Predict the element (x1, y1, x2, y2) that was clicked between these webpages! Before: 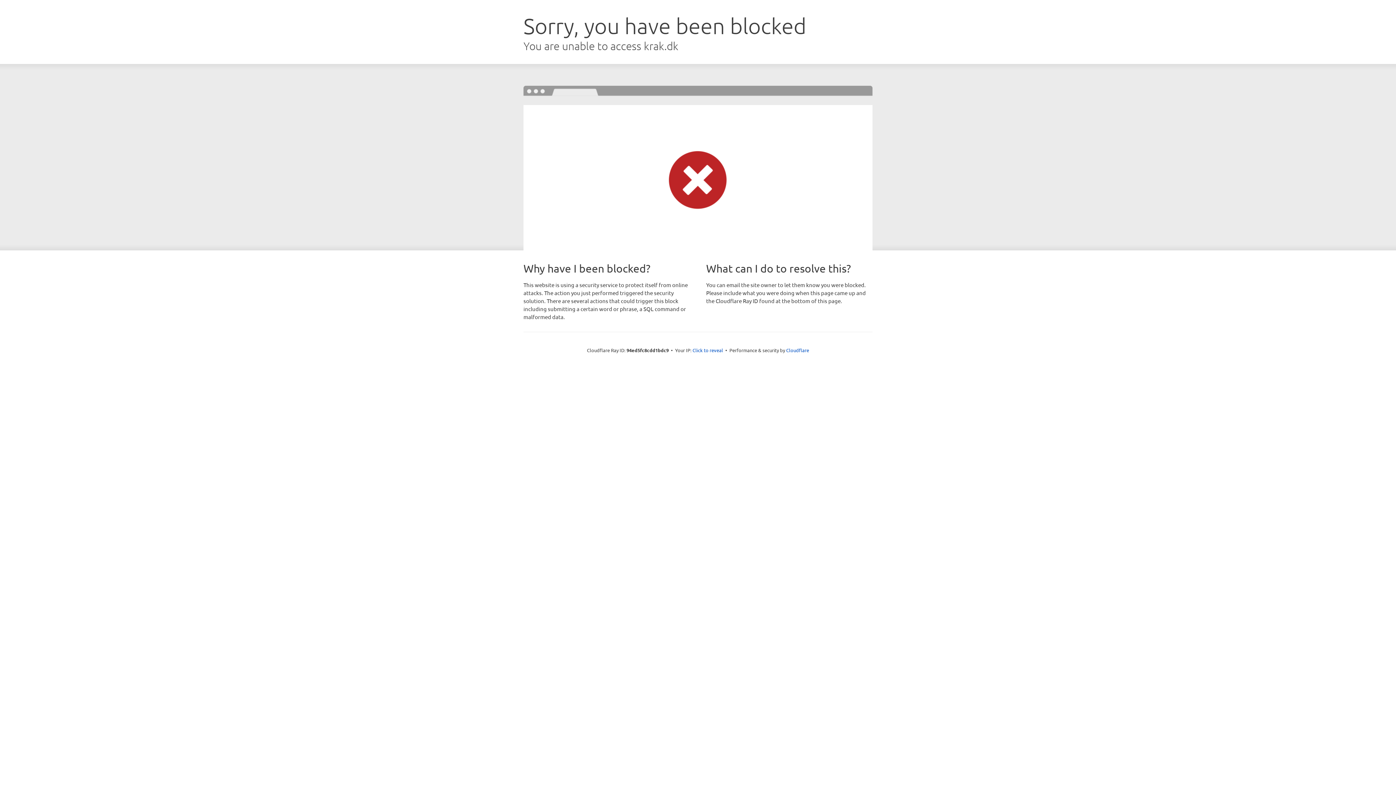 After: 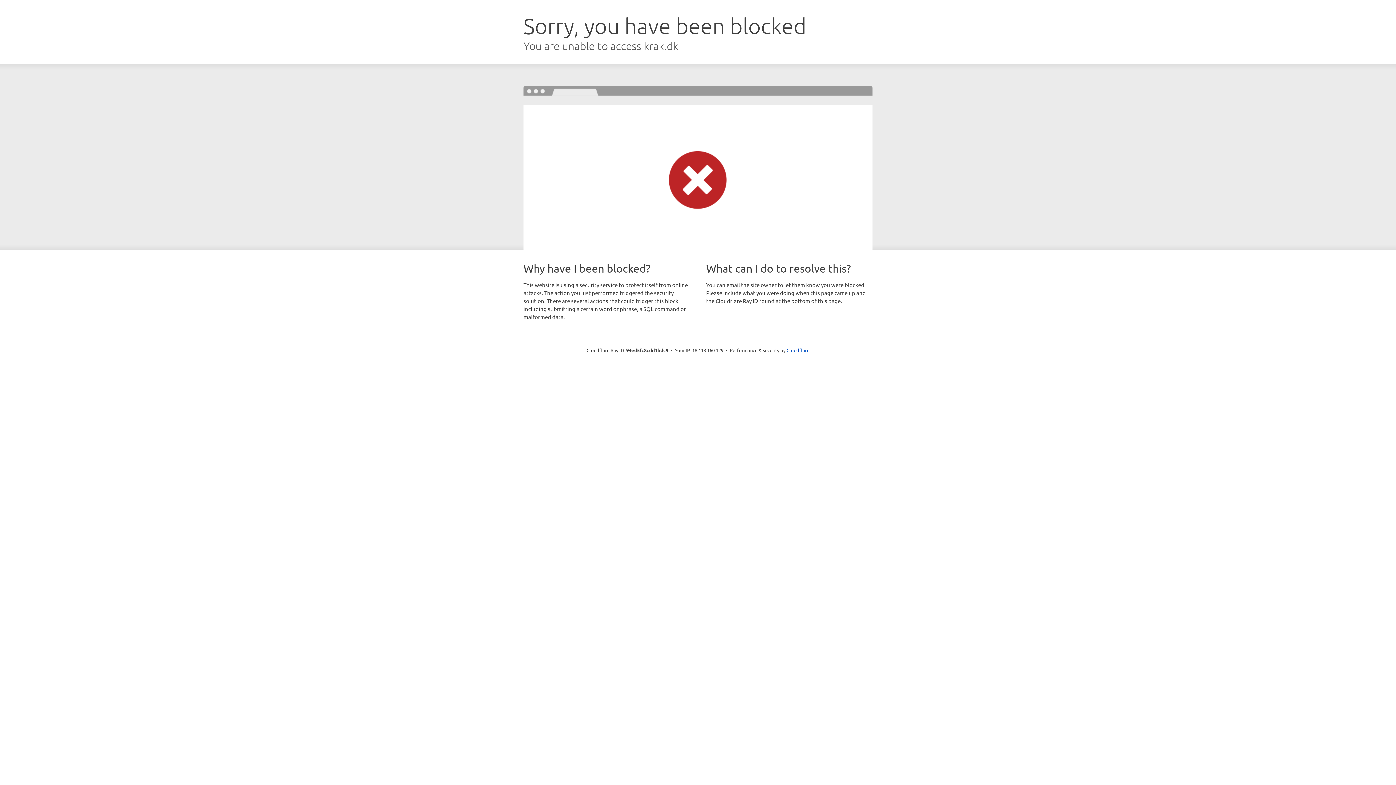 Action: label: Click to reveal bbox: (692, 346, 723, 353)